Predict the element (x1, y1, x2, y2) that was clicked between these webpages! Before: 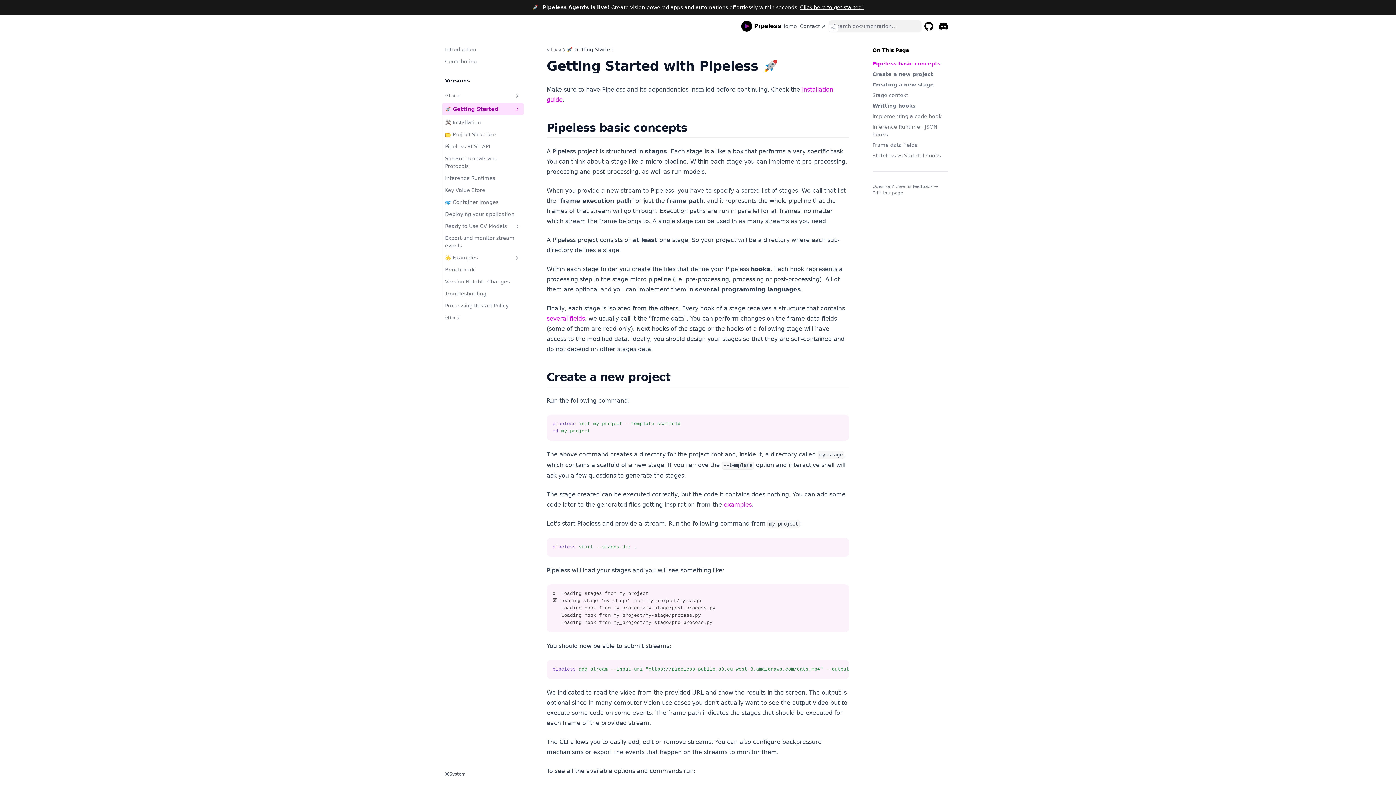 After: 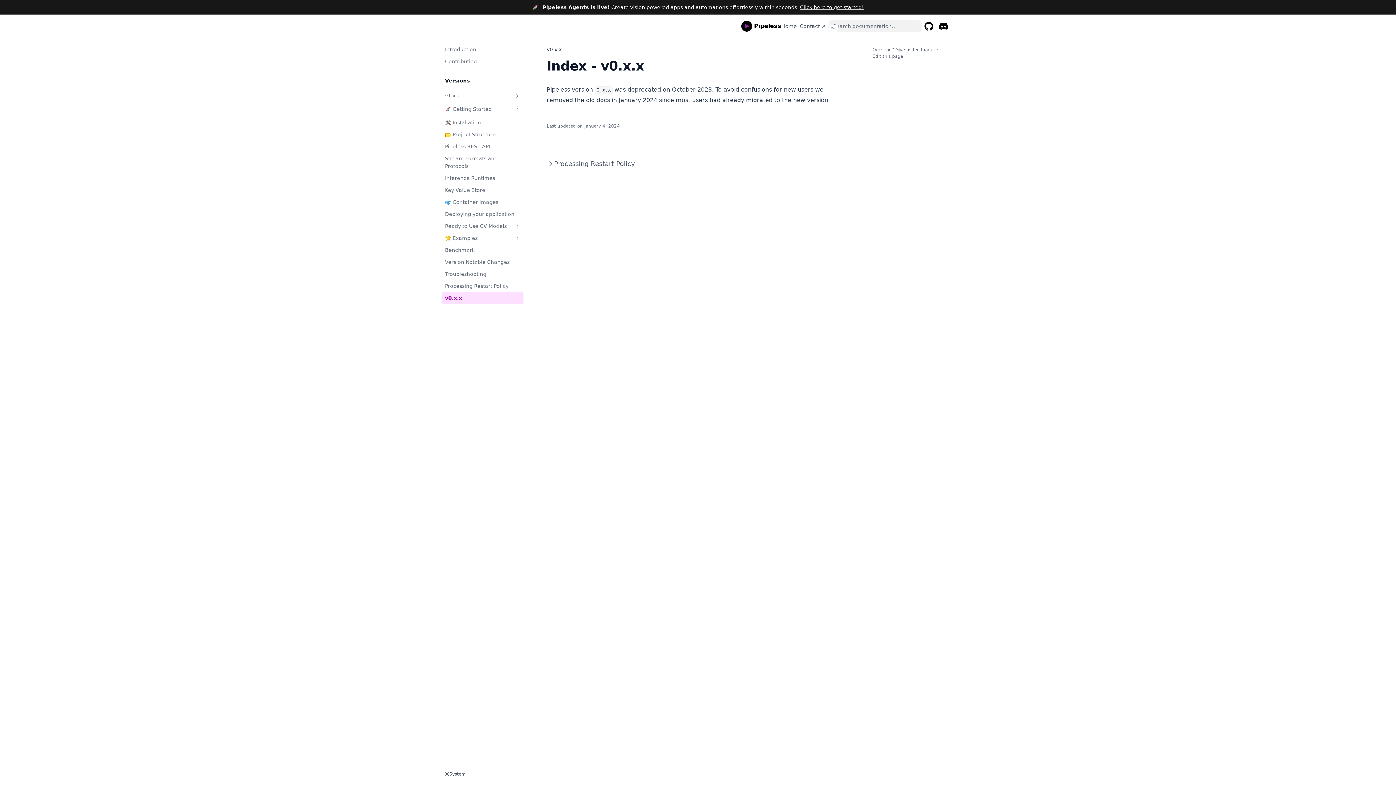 Action: label: v0.x.x bbox: (442, 312, 523, 324)